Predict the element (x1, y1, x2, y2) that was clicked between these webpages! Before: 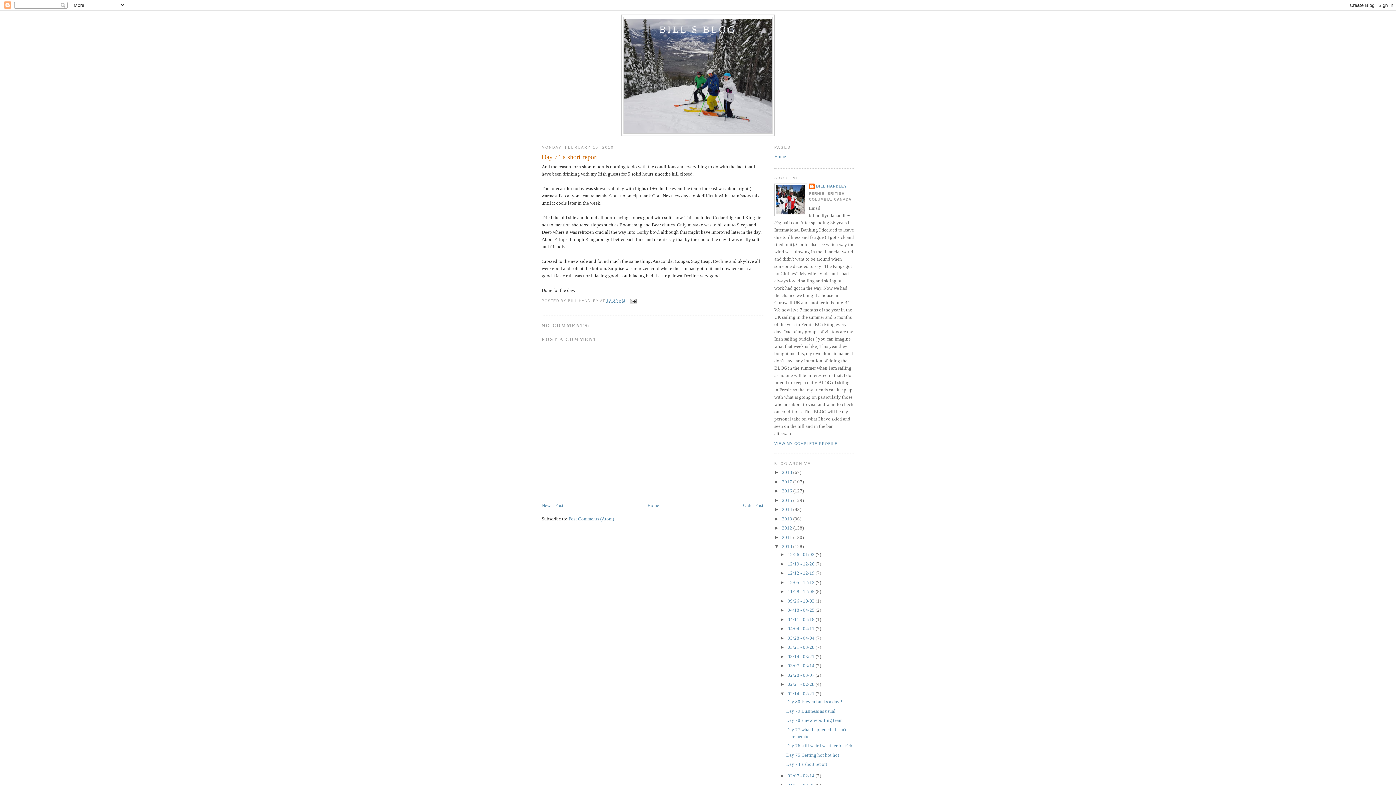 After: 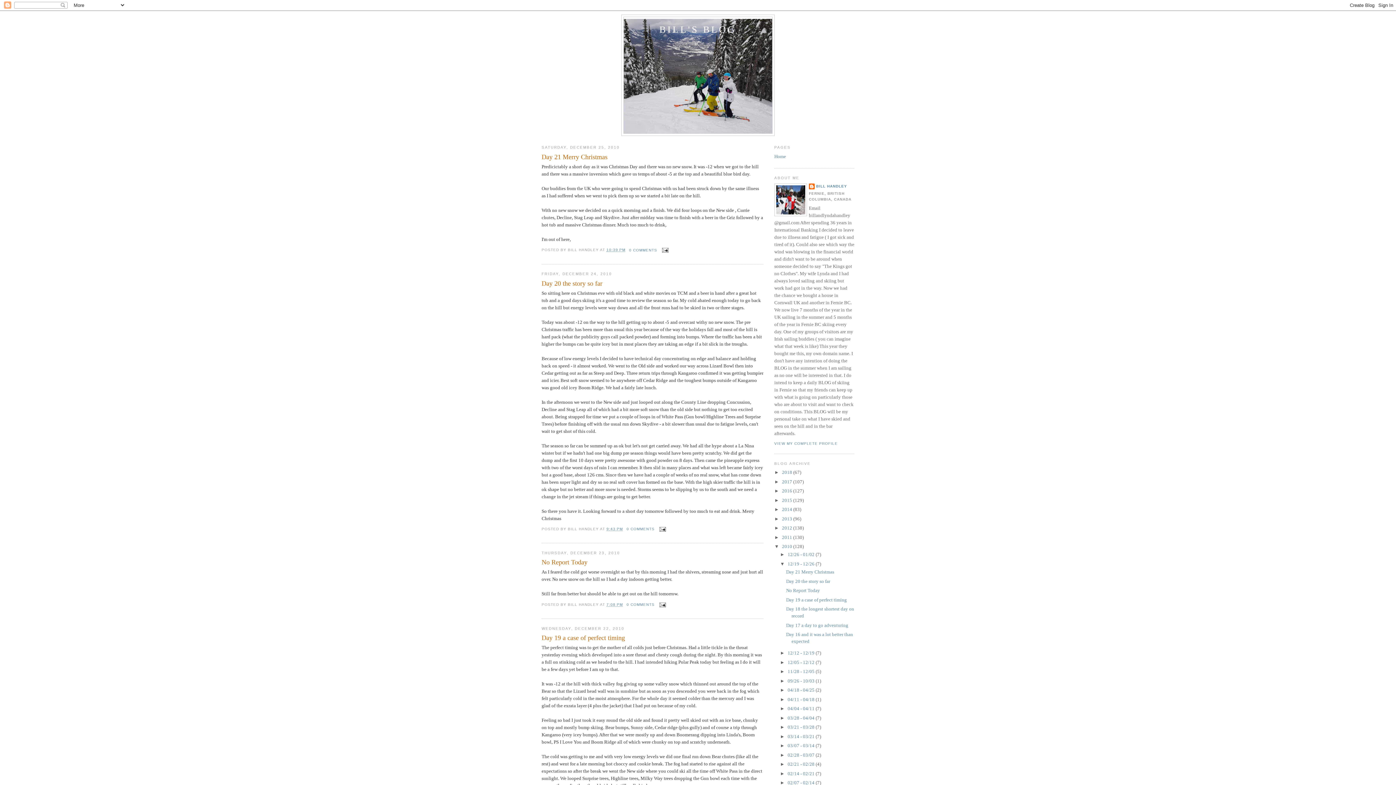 Action: label: 12/19 - 12/26  bbox: (787, 561, 815, 566)